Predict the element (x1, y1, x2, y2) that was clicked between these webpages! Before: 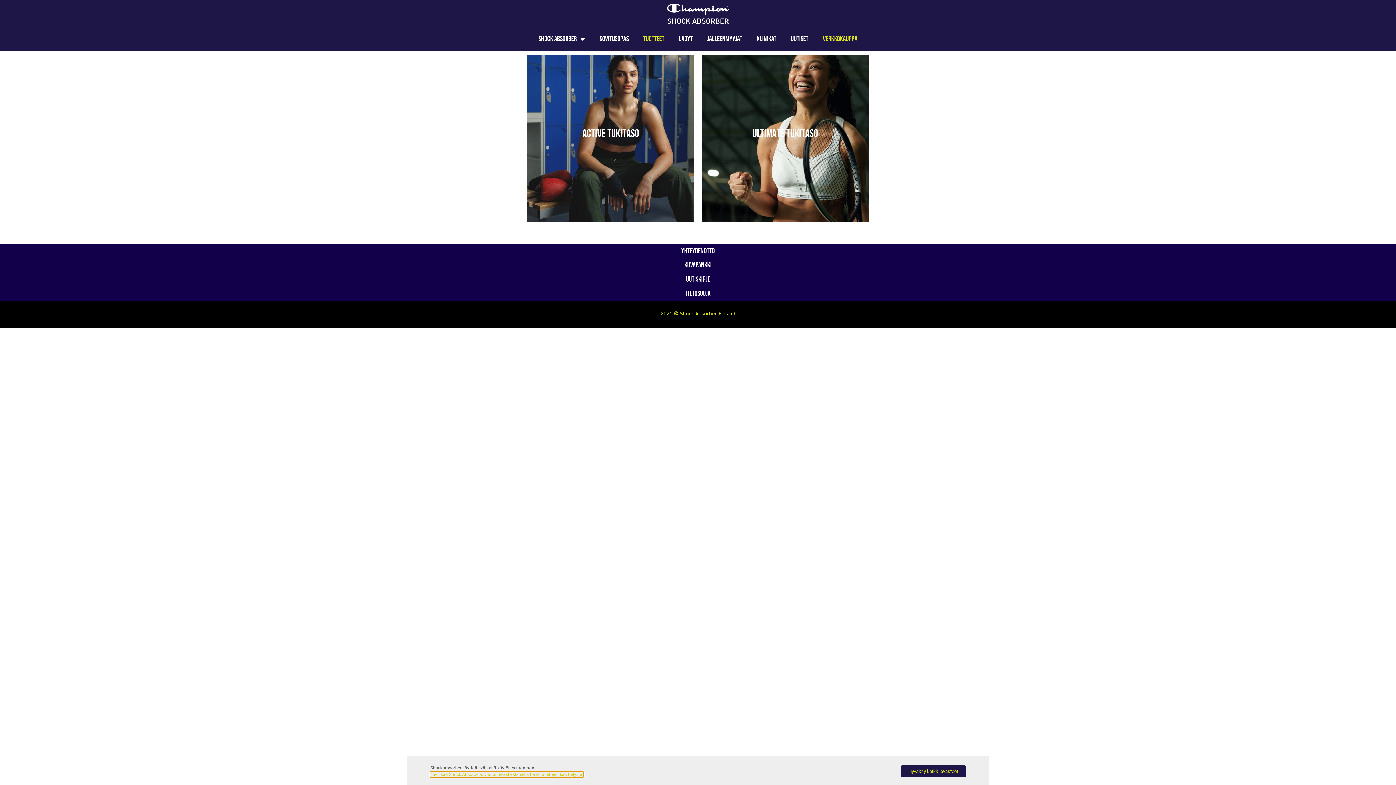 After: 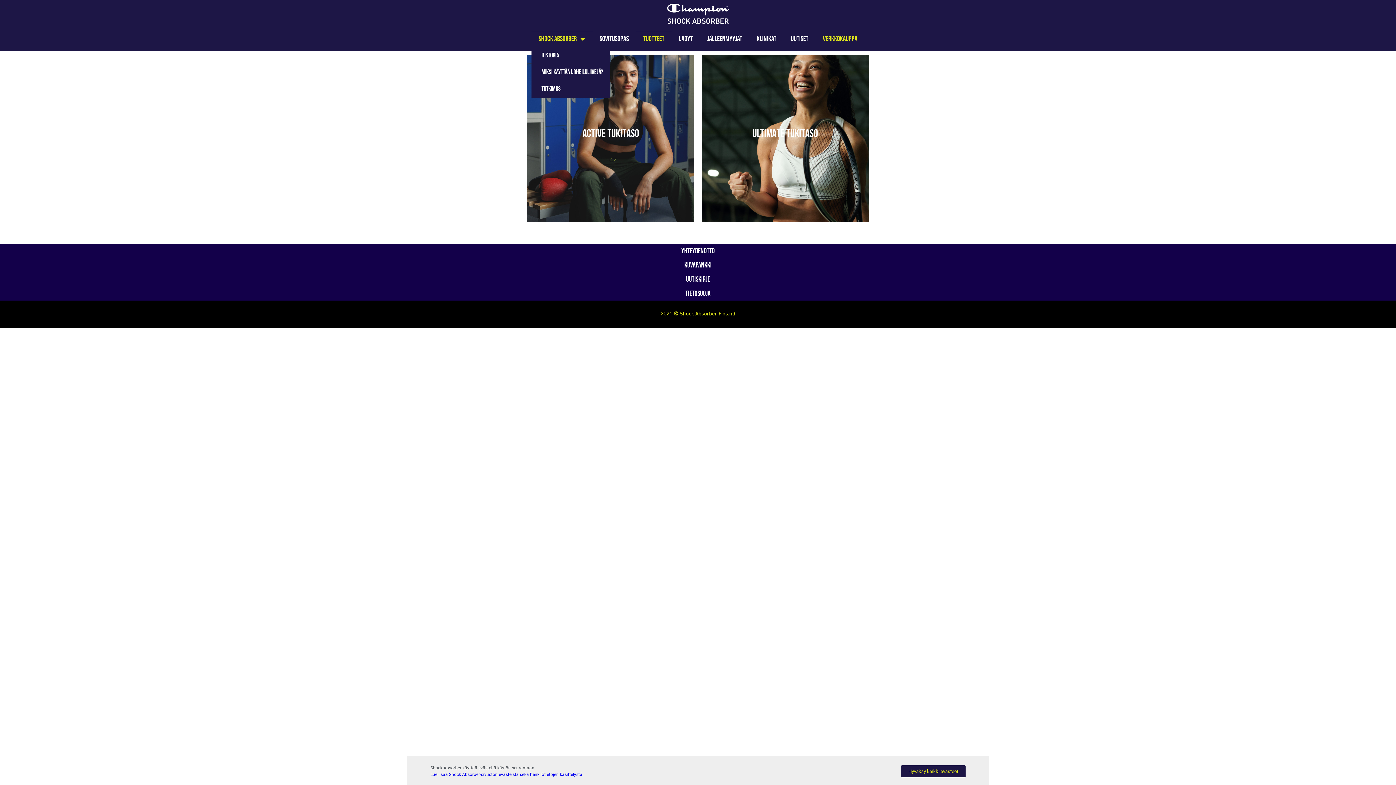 Action: label: Shock Absorber bbox: (531, 30, 592, 47)